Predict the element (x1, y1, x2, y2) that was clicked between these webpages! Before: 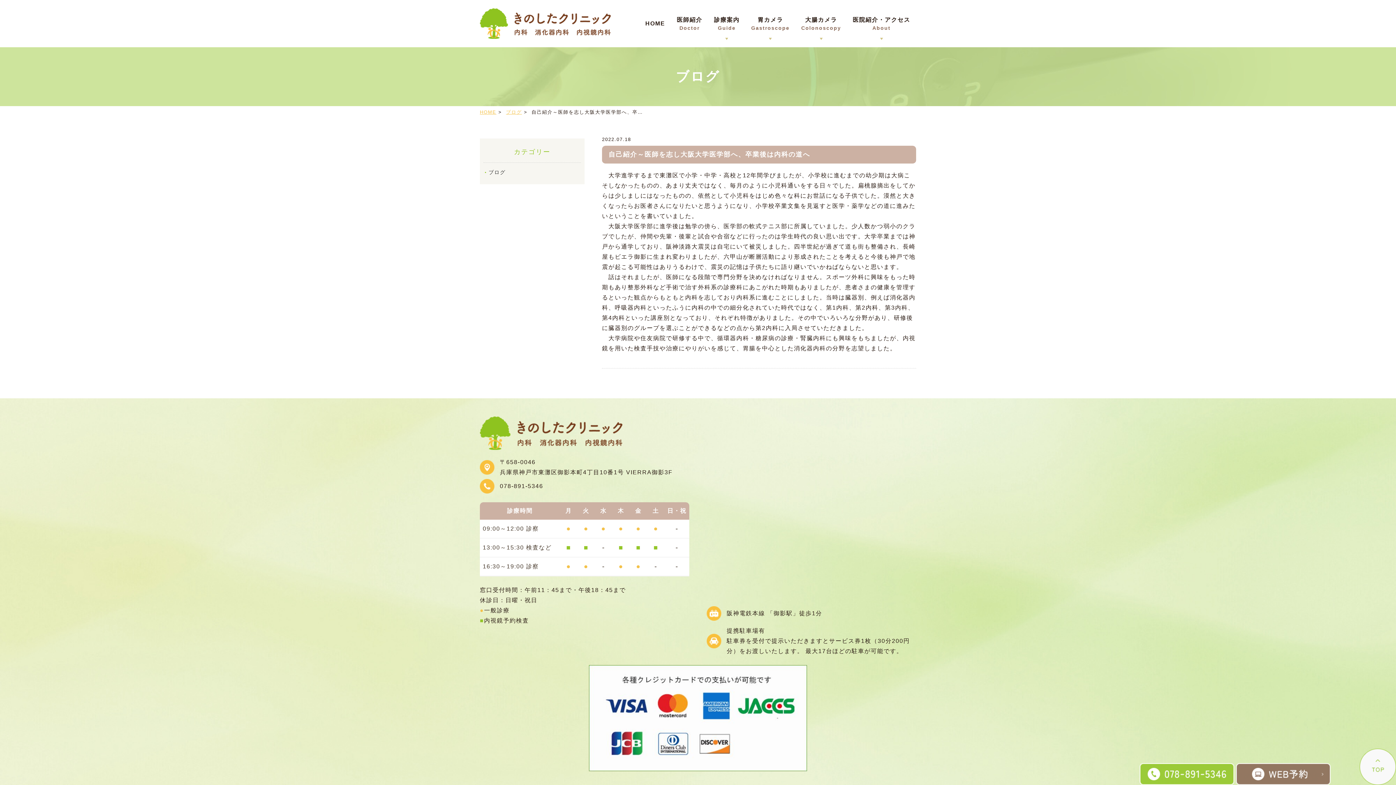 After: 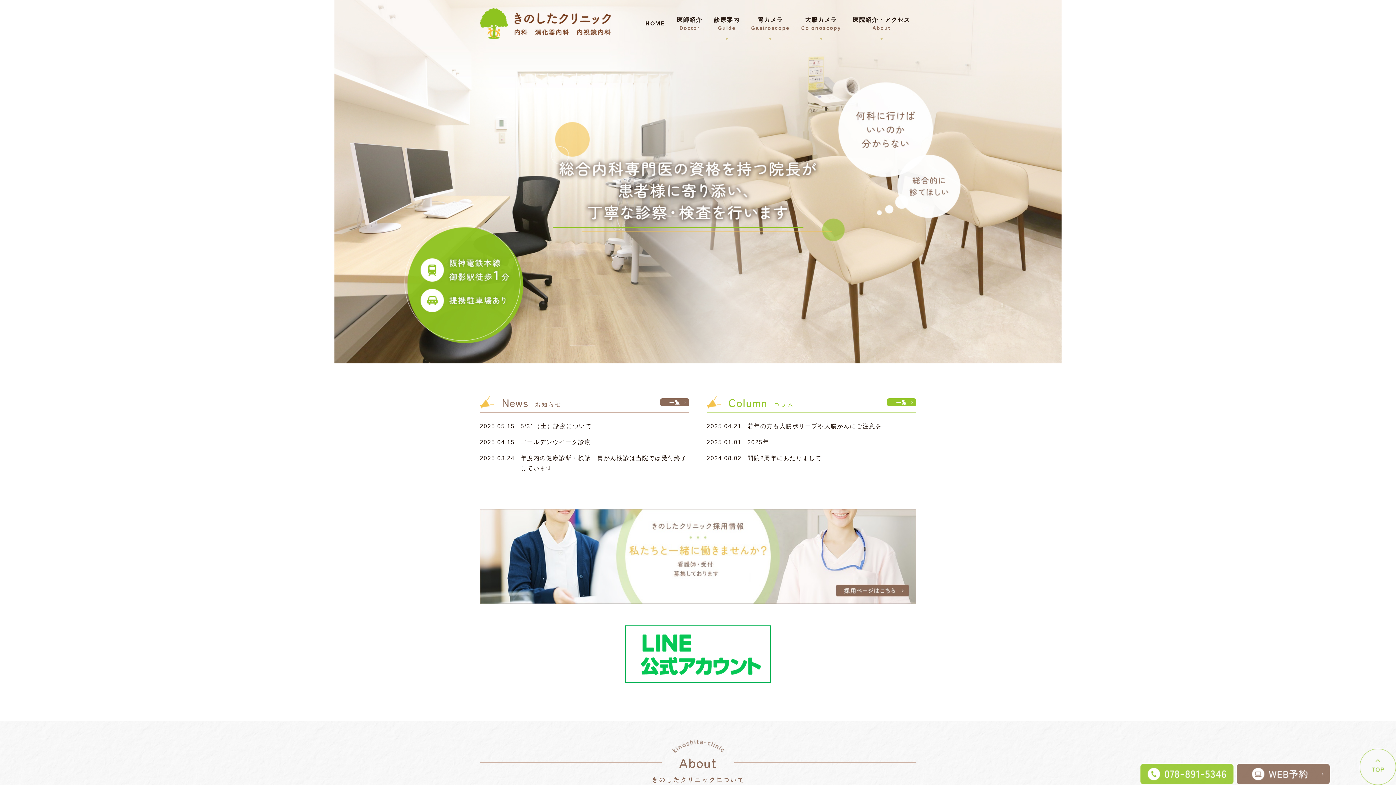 Action: bbox: (480, 8, 610, 38)